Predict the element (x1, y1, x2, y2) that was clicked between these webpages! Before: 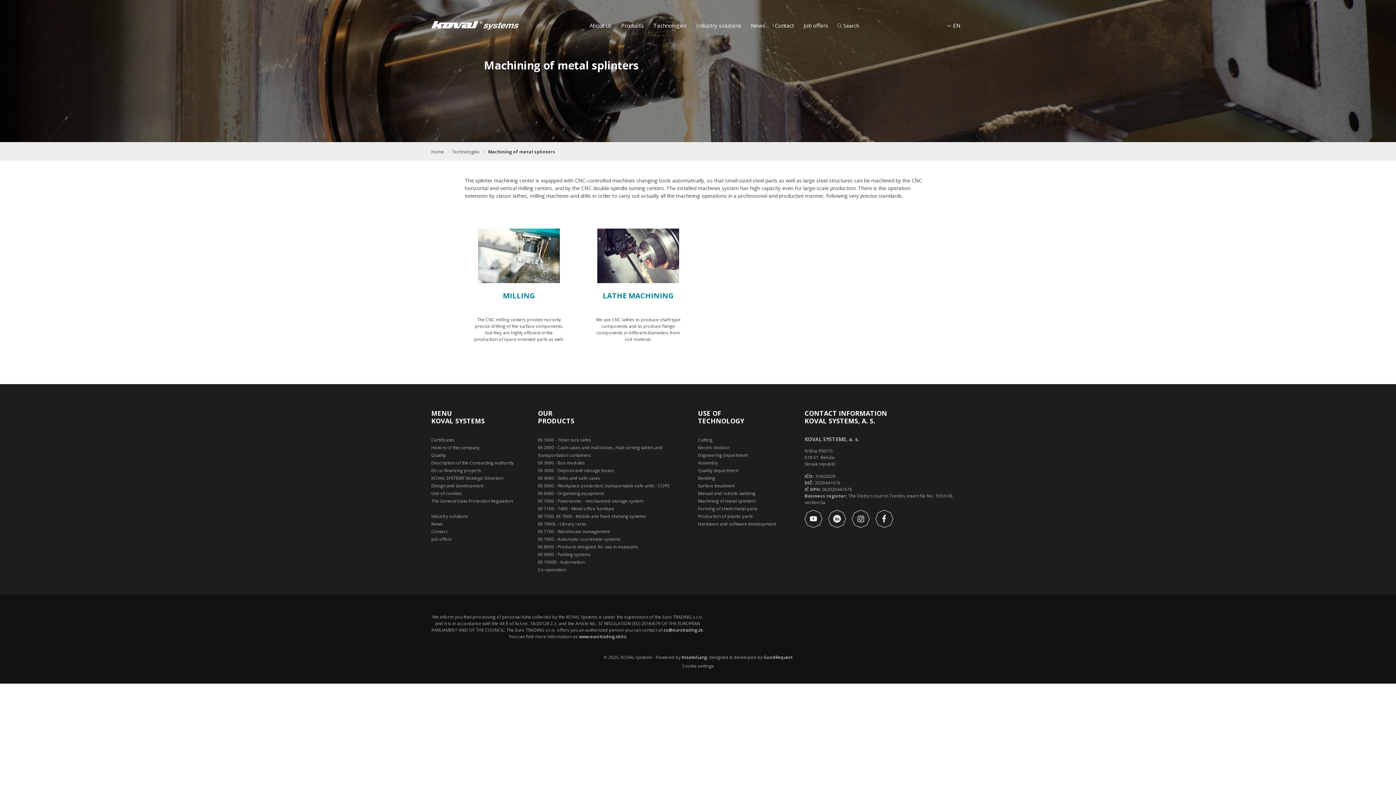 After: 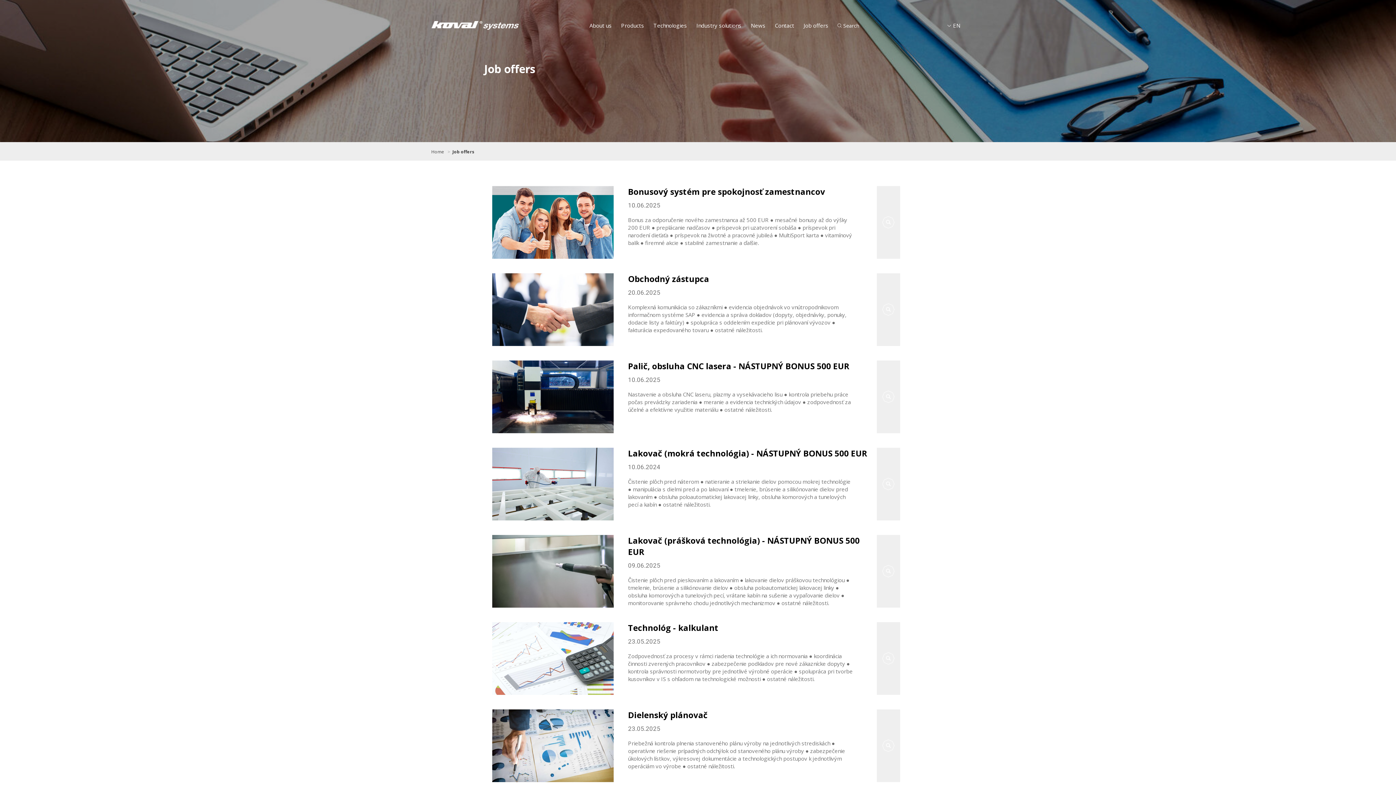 Action: bbox: (431, 536, 451, 542) label: Job offers